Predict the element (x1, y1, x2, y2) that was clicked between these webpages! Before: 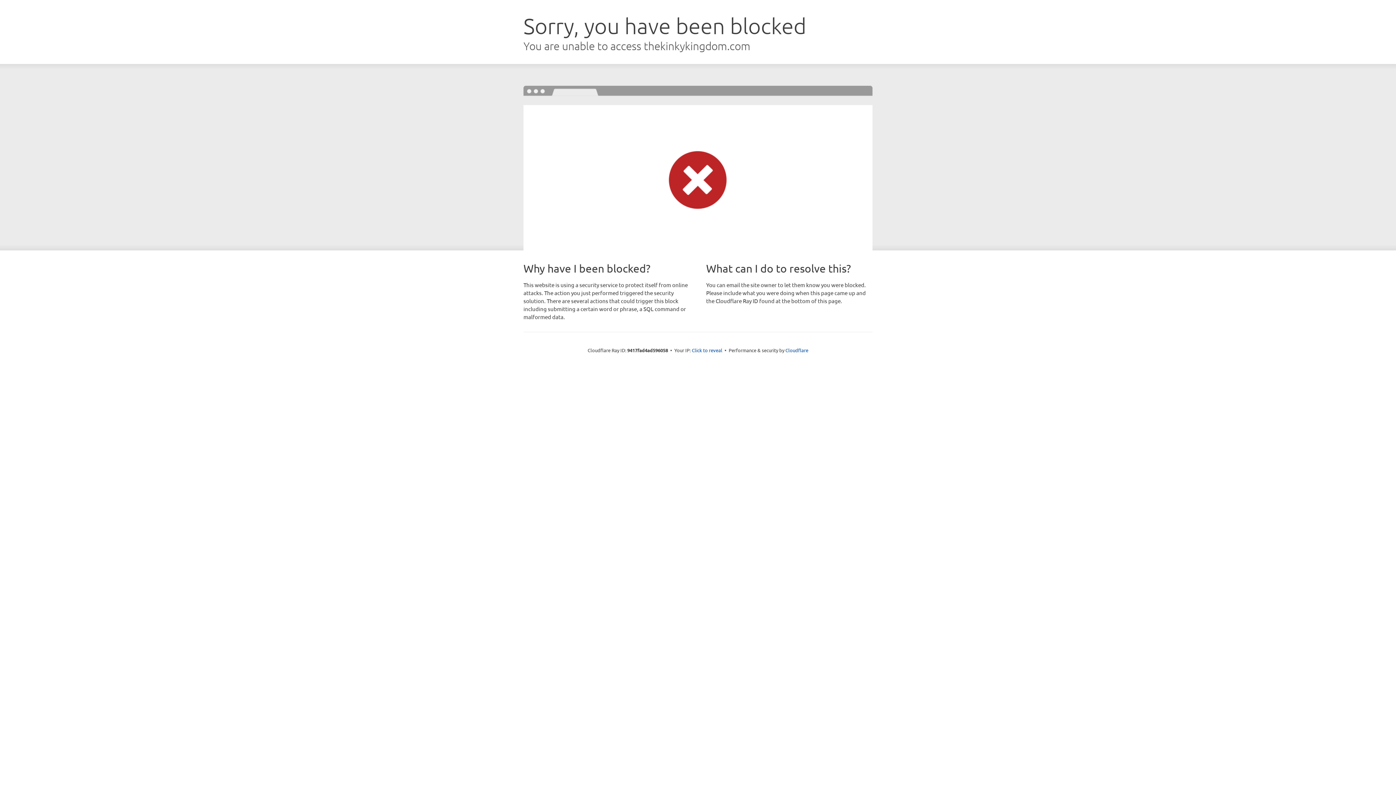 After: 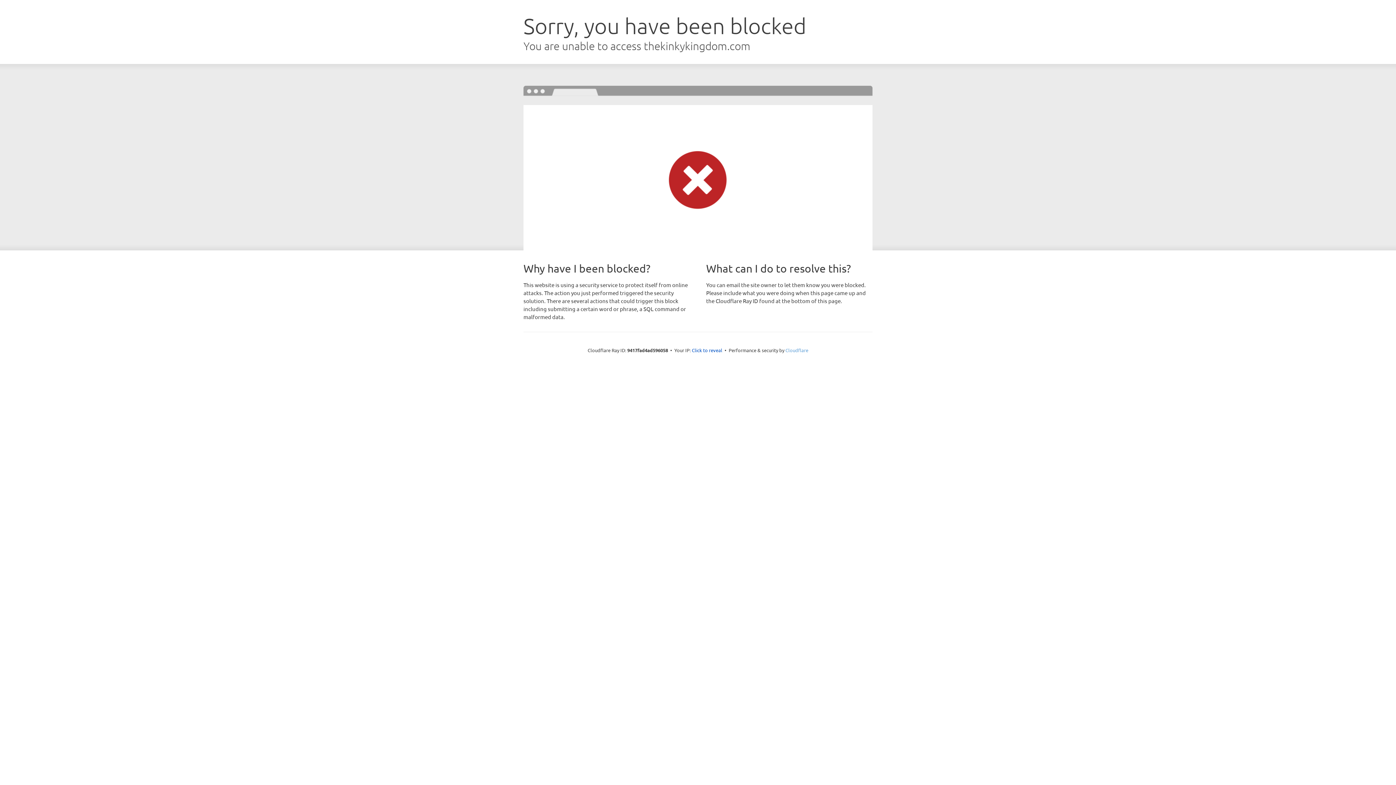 Action: label: Cloudflare bbox: (785, 347, 808, 353)